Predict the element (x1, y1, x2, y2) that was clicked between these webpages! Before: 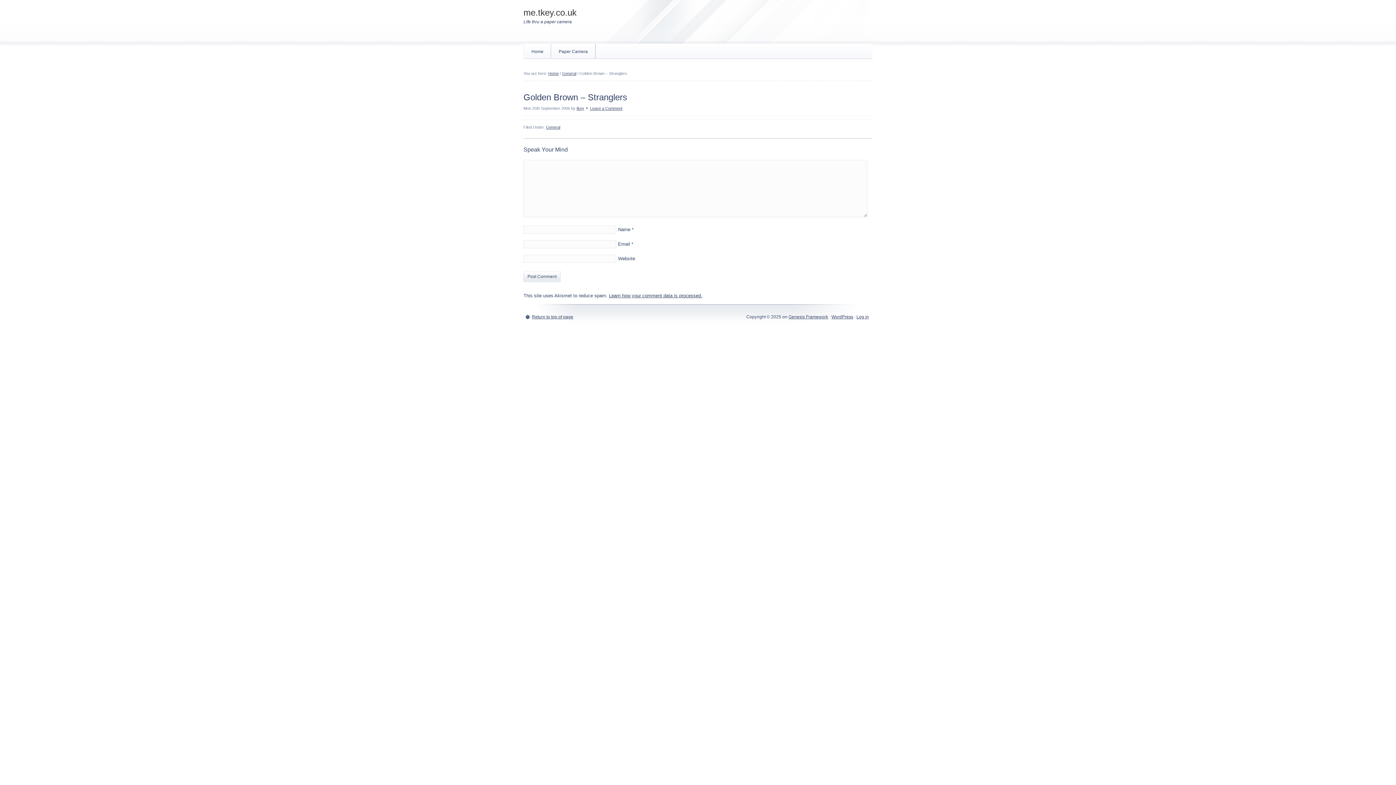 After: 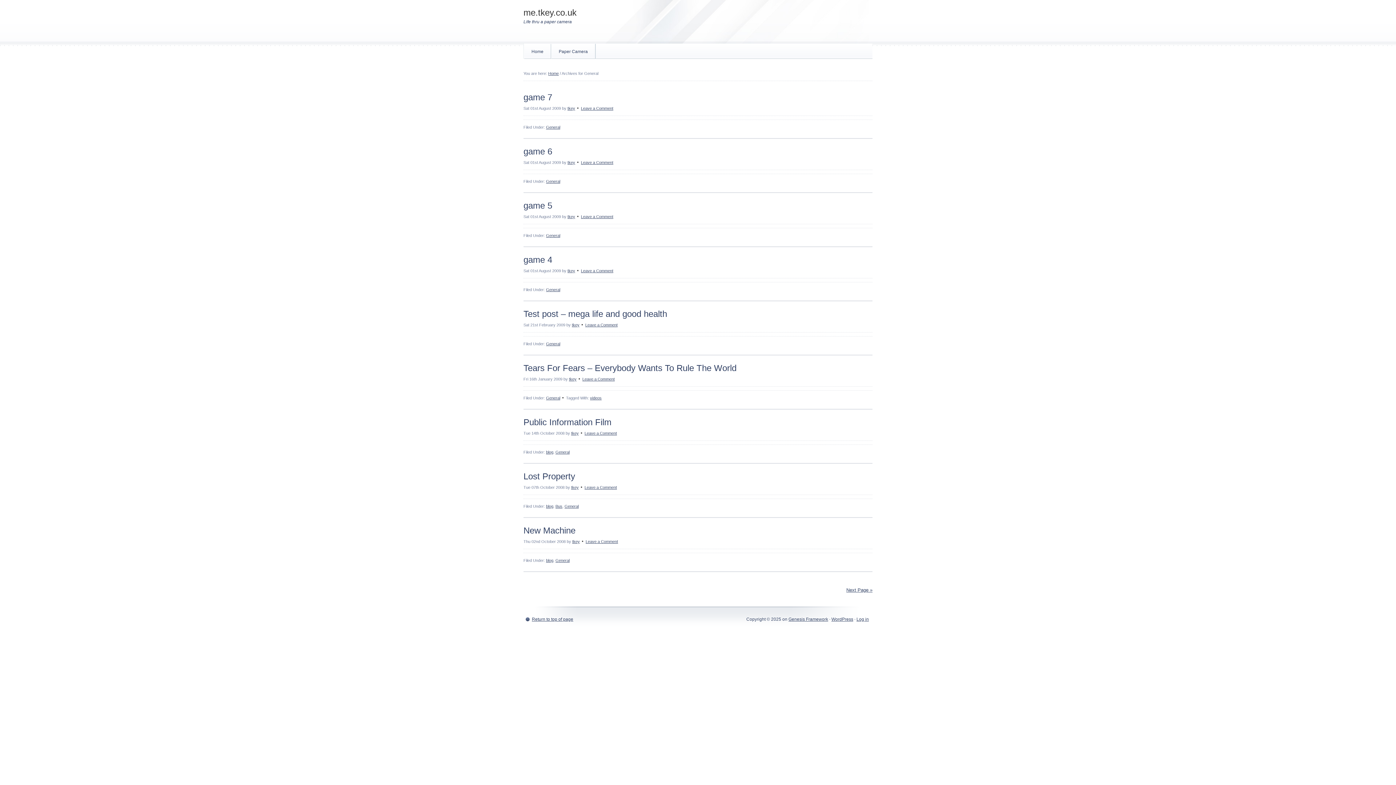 Action: bbox: (562, 71, 576, 75) label: General